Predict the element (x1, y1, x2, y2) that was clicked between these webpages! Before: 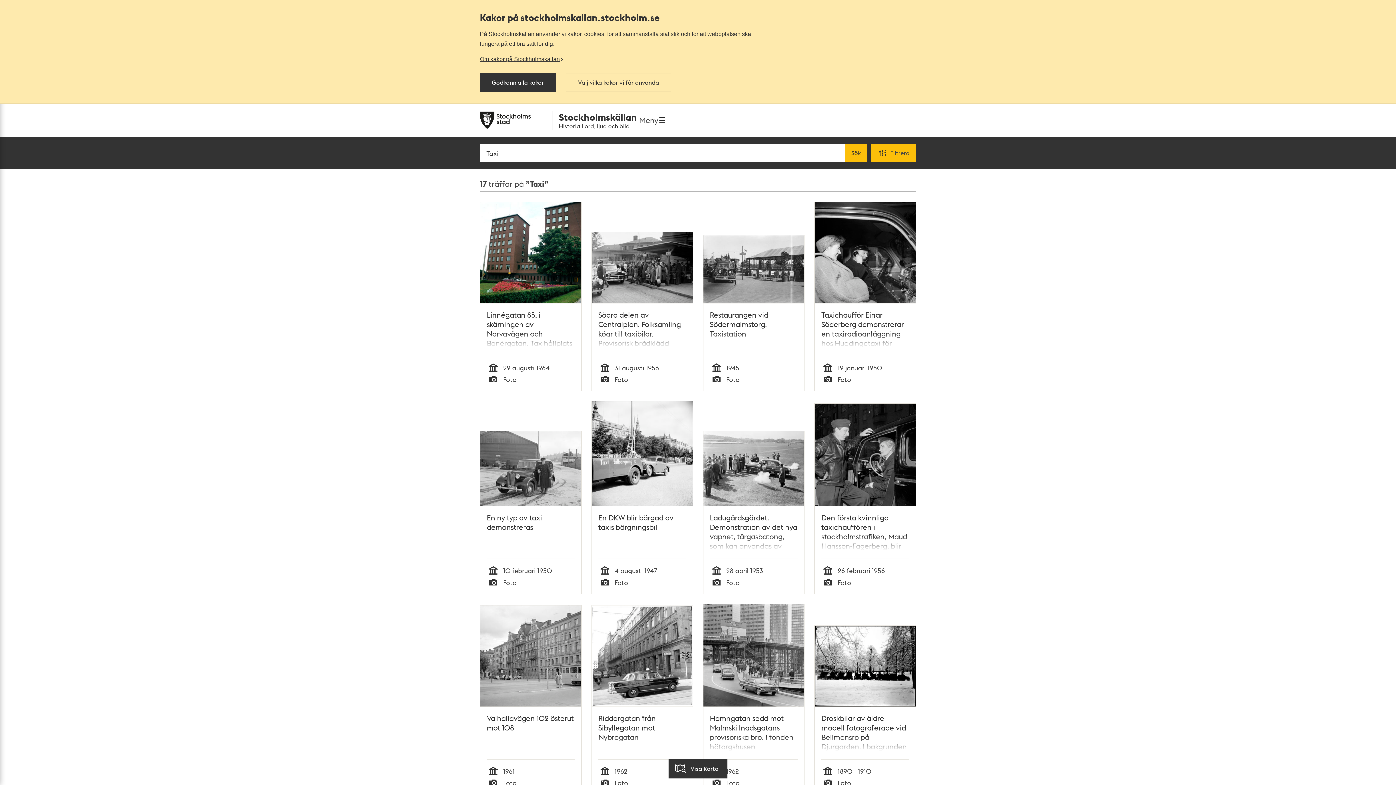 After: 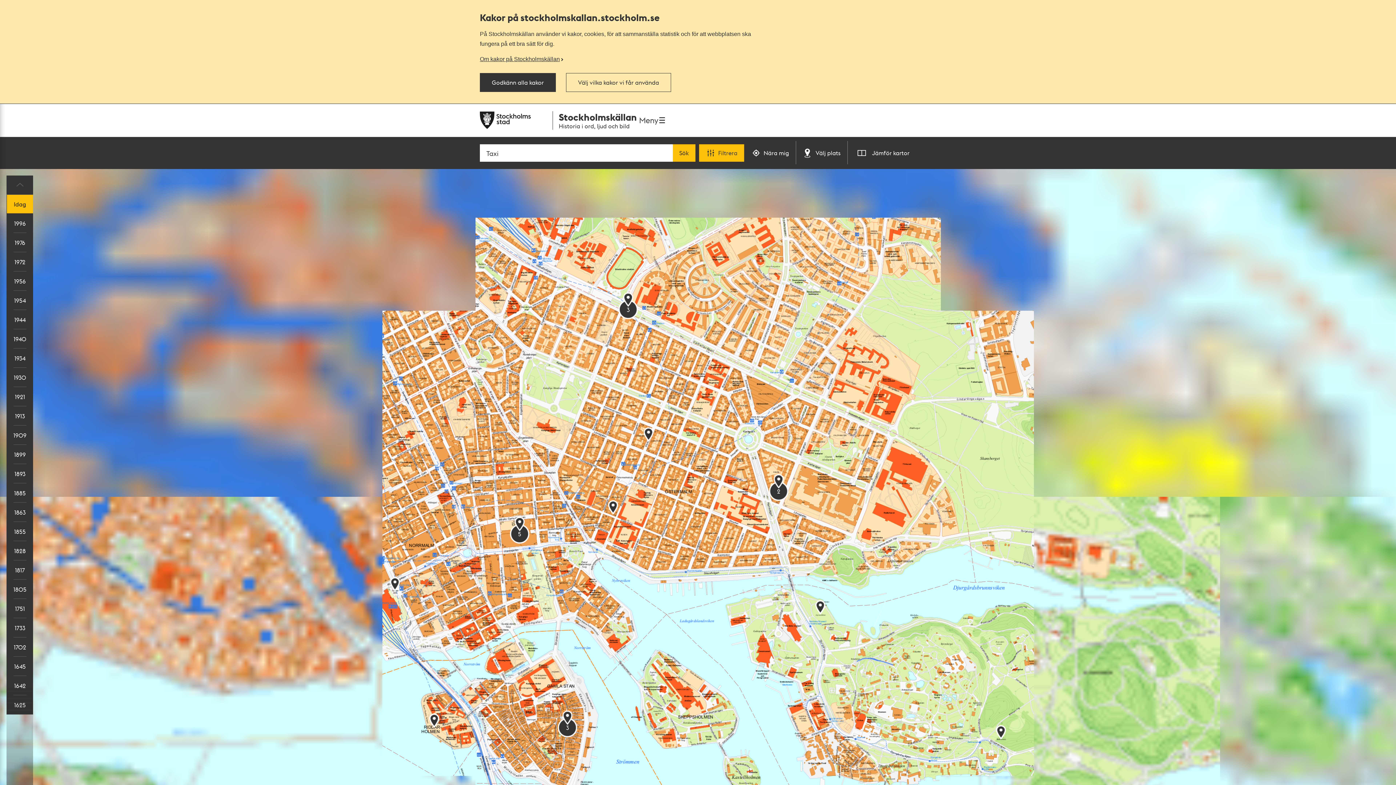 Action: label: Visa Karta bbox: (668, 759, 727, 778)